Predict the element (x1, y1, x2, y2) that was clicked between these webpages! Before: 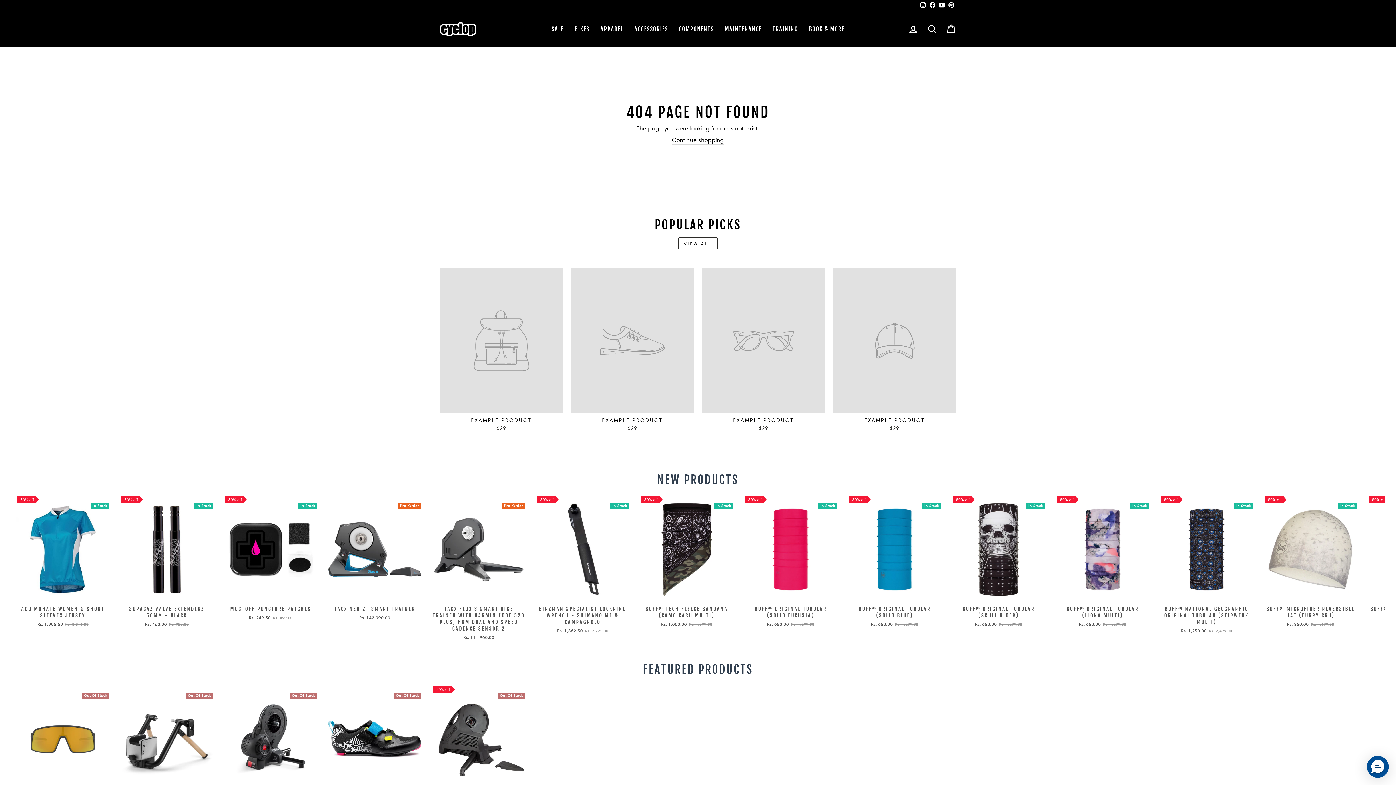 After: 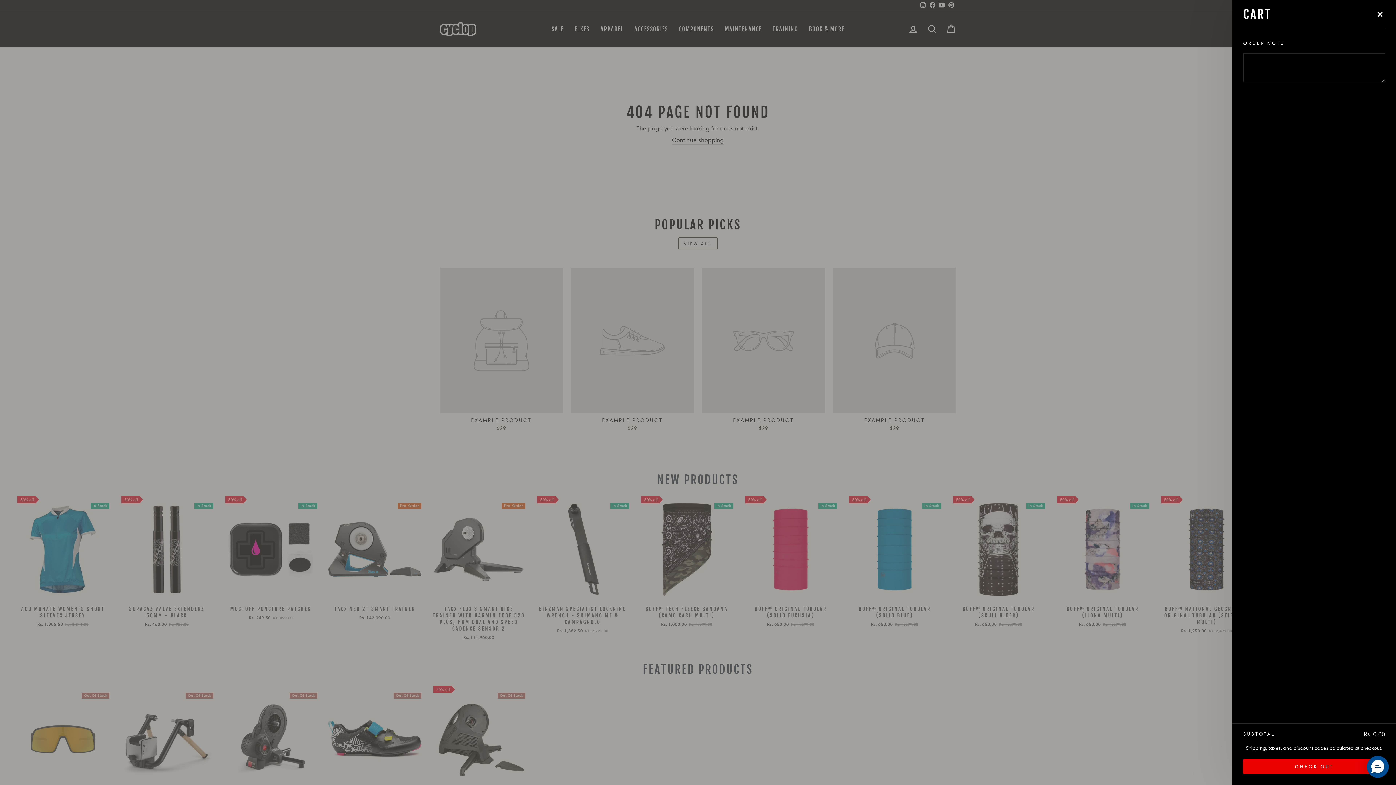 Action: label: CART bbox: (941, 21, 960, 36)